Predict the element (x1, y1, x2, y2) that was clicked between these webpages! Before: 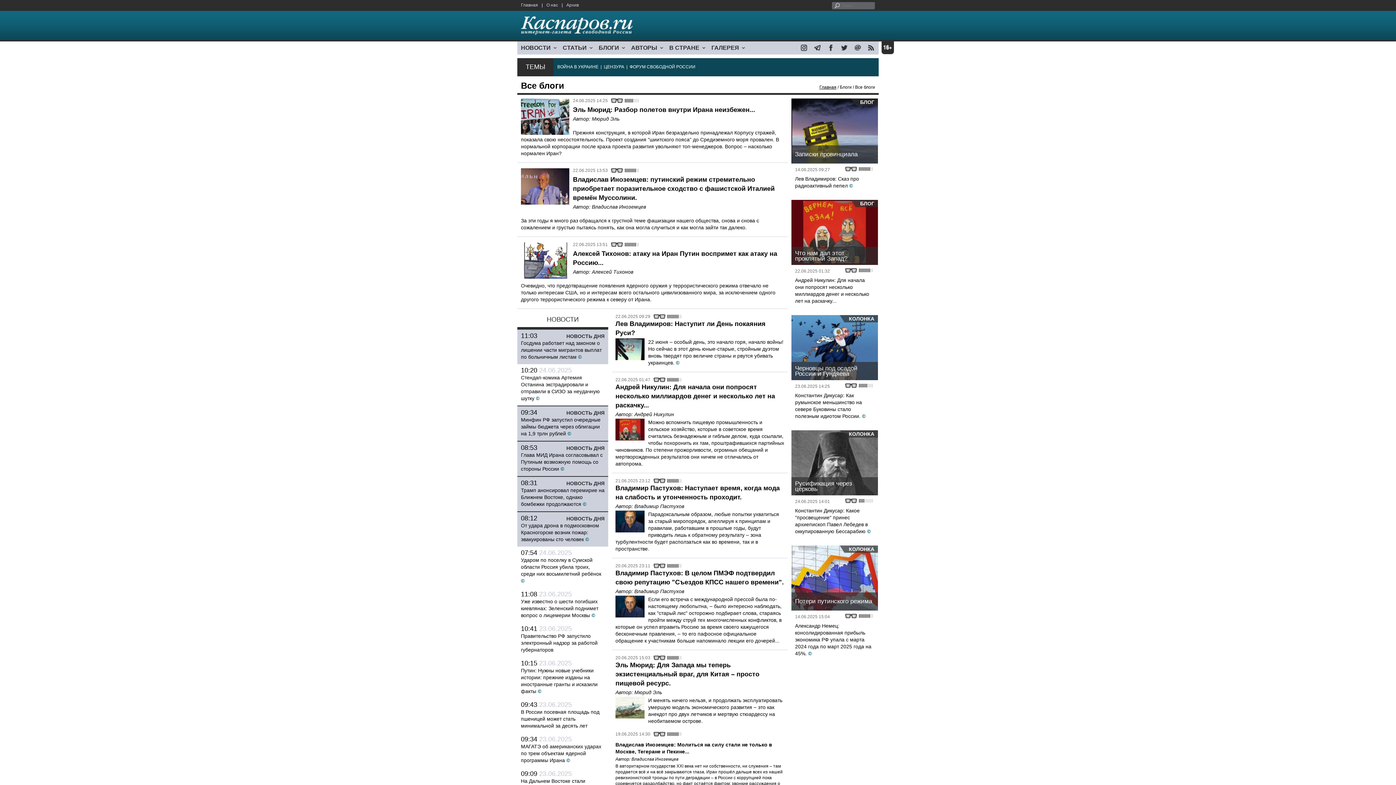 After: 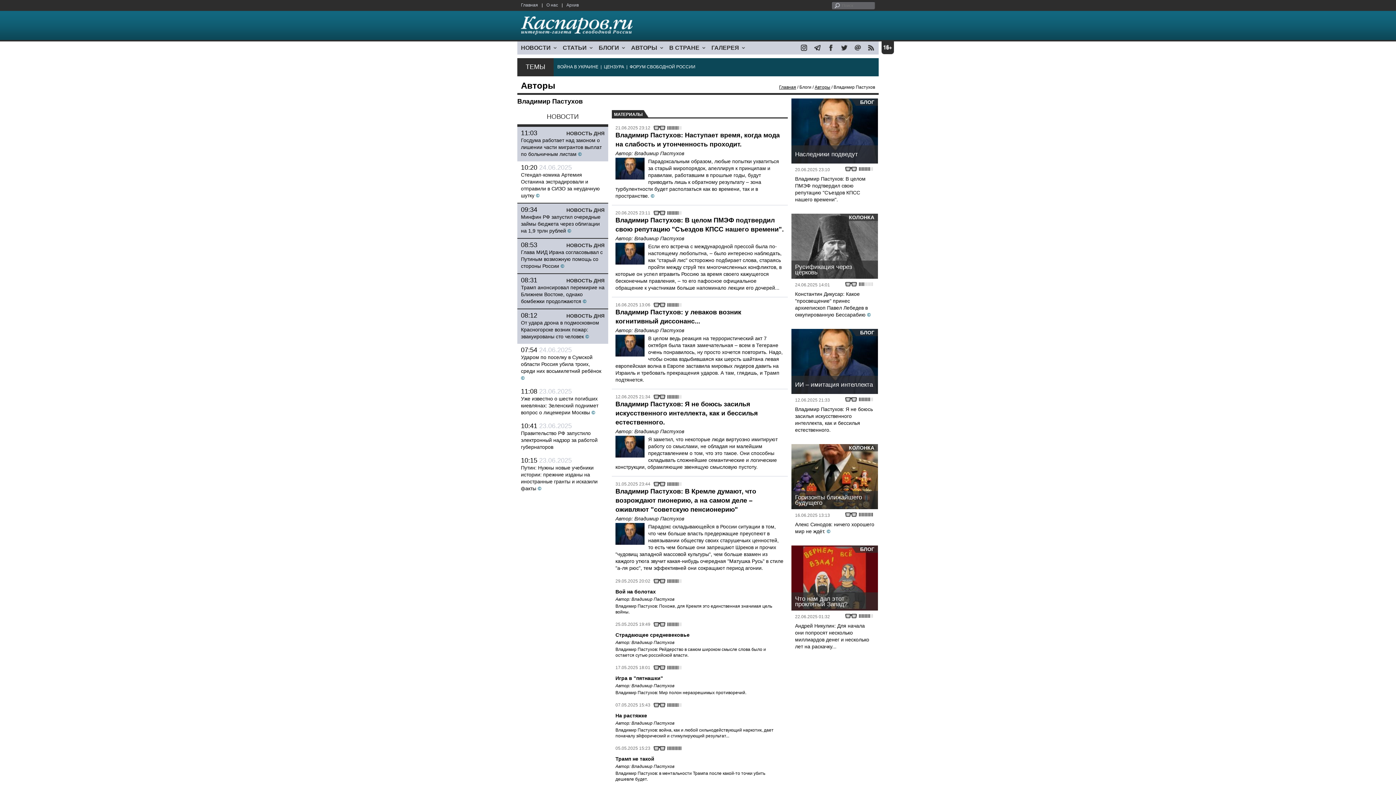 Action: label: Владимир Пастухов bbox: (634, 503, 684, 509)